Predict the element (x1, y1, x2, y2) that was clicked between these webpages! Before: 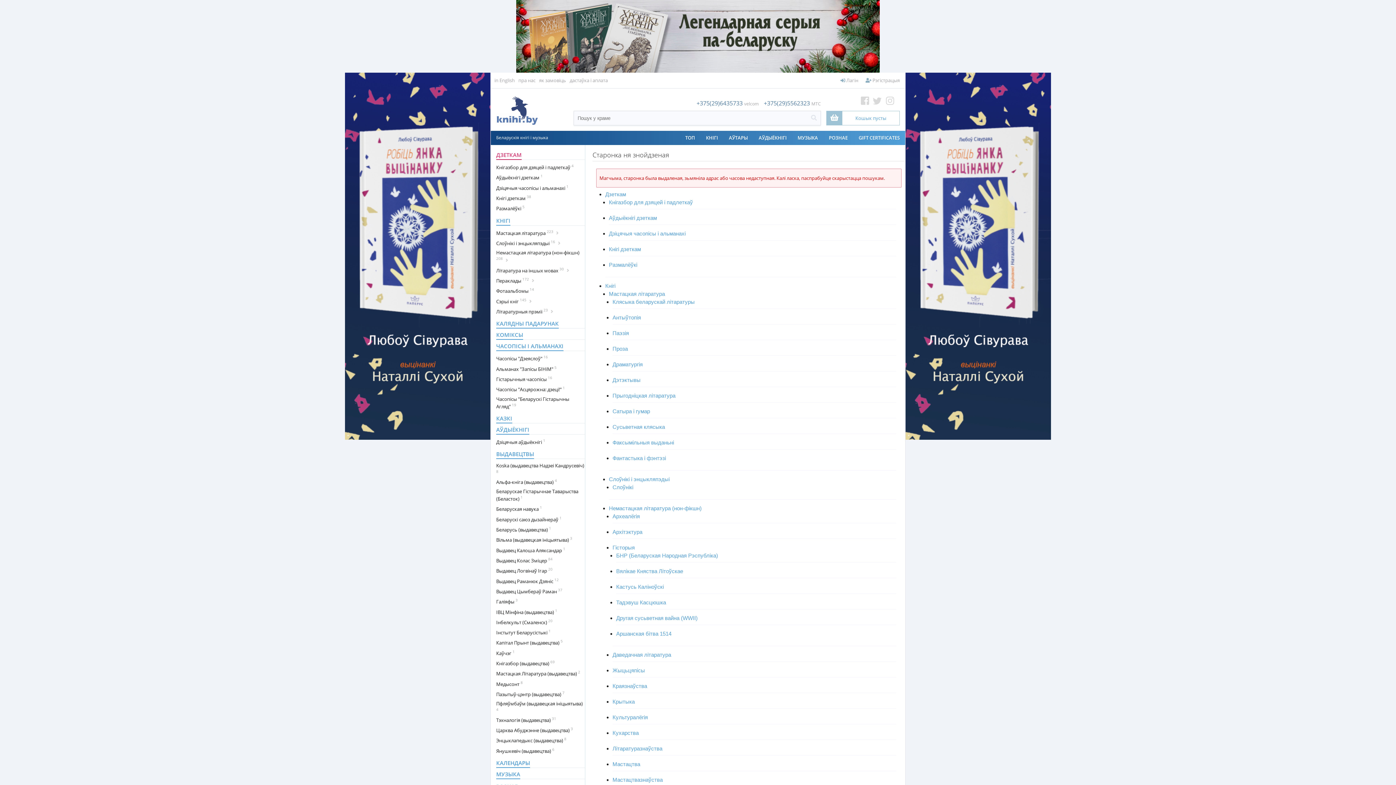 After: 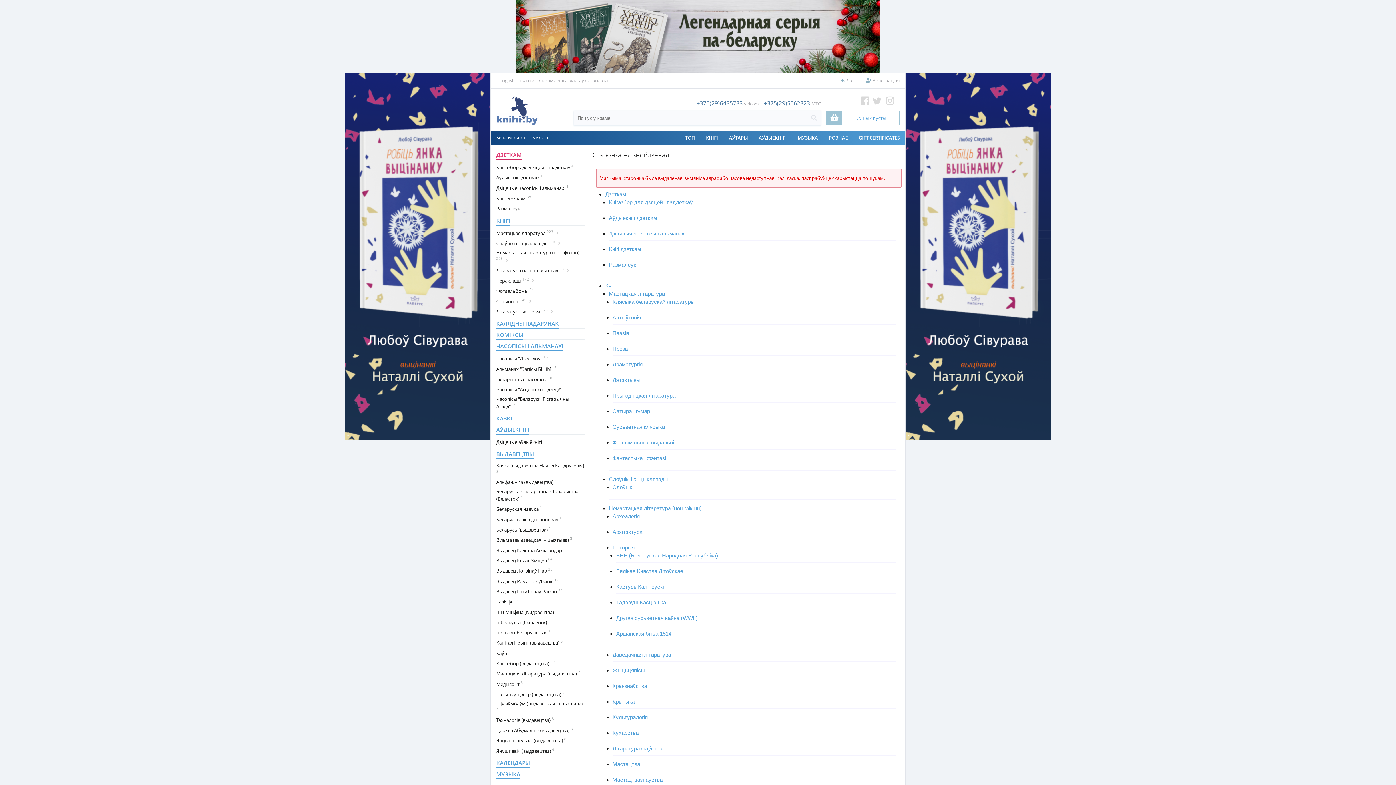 Action: bbox: (612, 439, 674, 445) label: Факсымільныя выданьні